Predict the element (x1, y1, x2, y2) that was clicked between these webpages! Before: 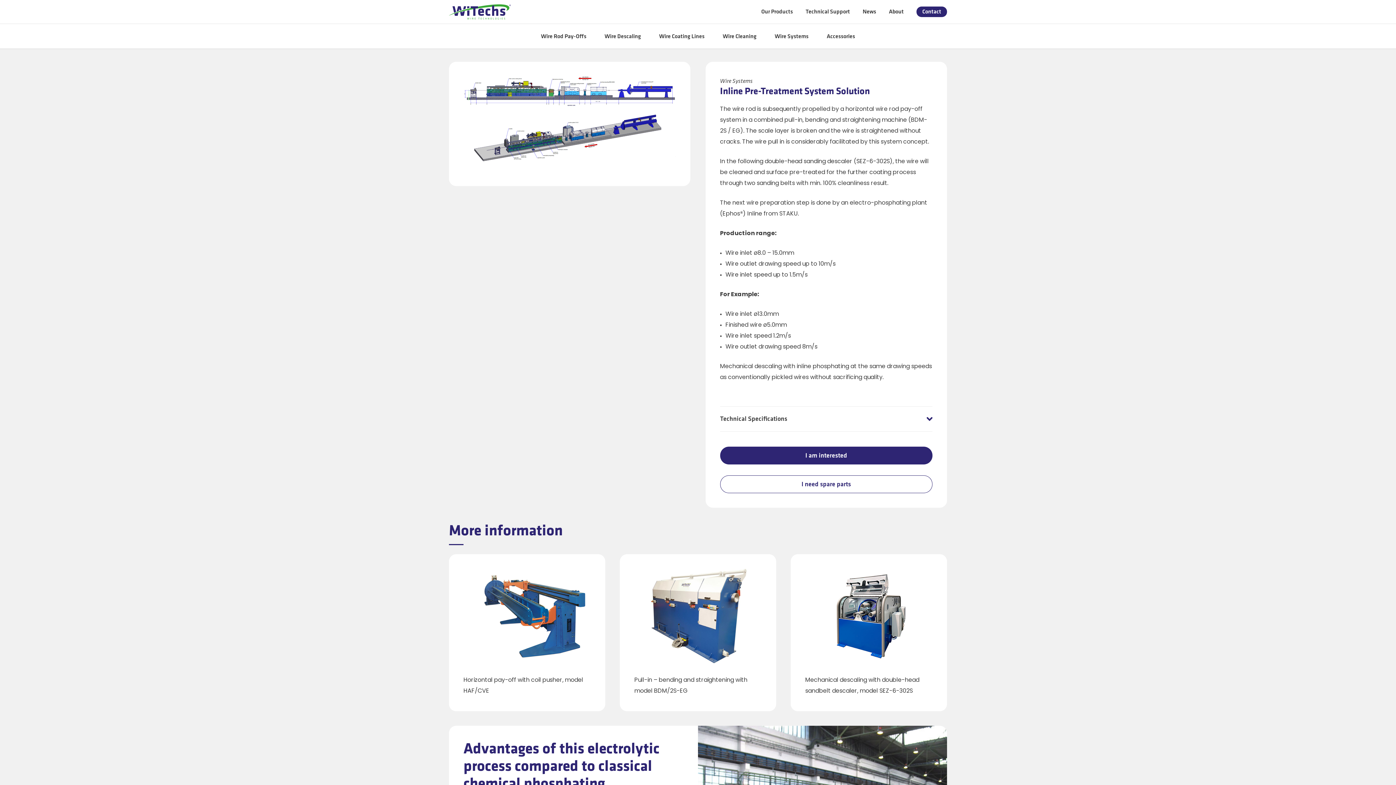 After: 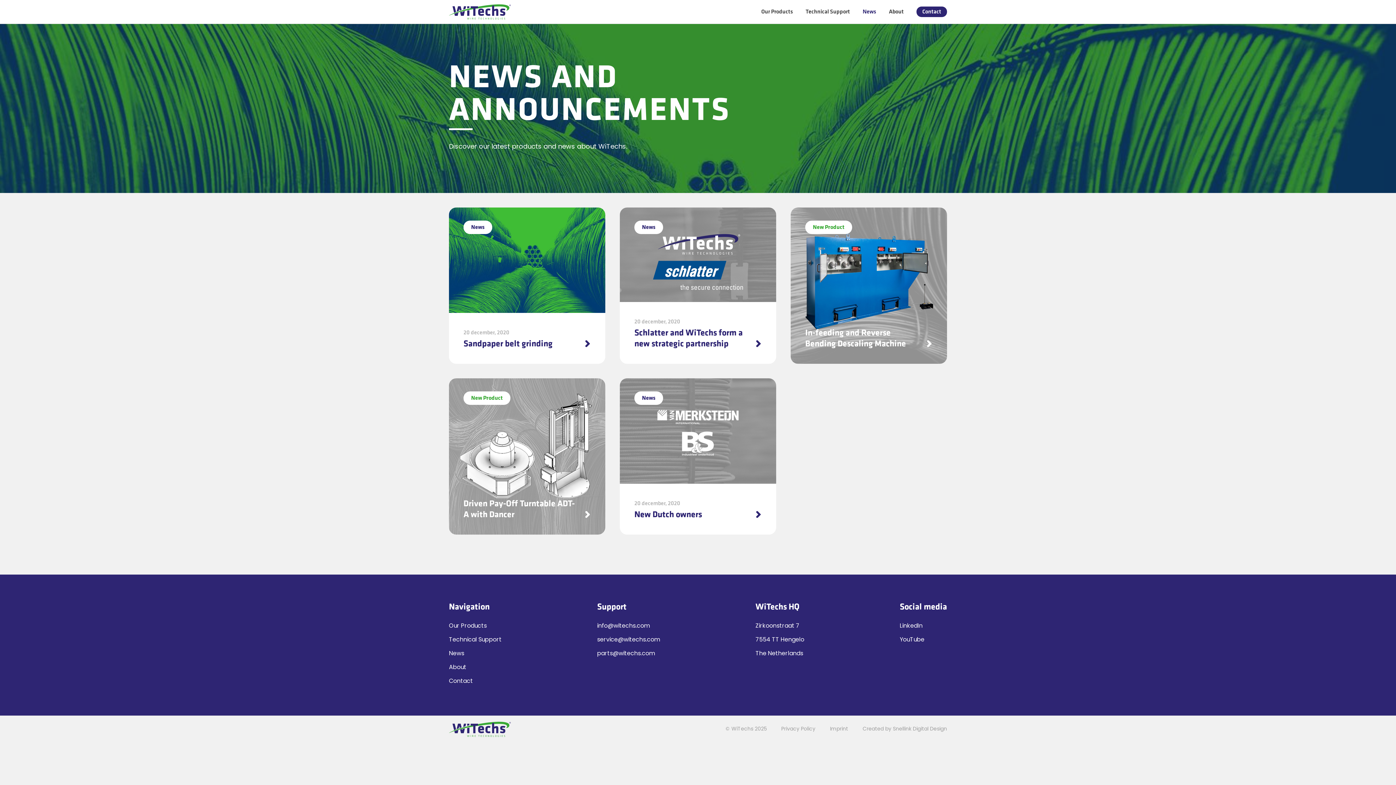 Action: label: News bbox: (862, 8, 876, 15)